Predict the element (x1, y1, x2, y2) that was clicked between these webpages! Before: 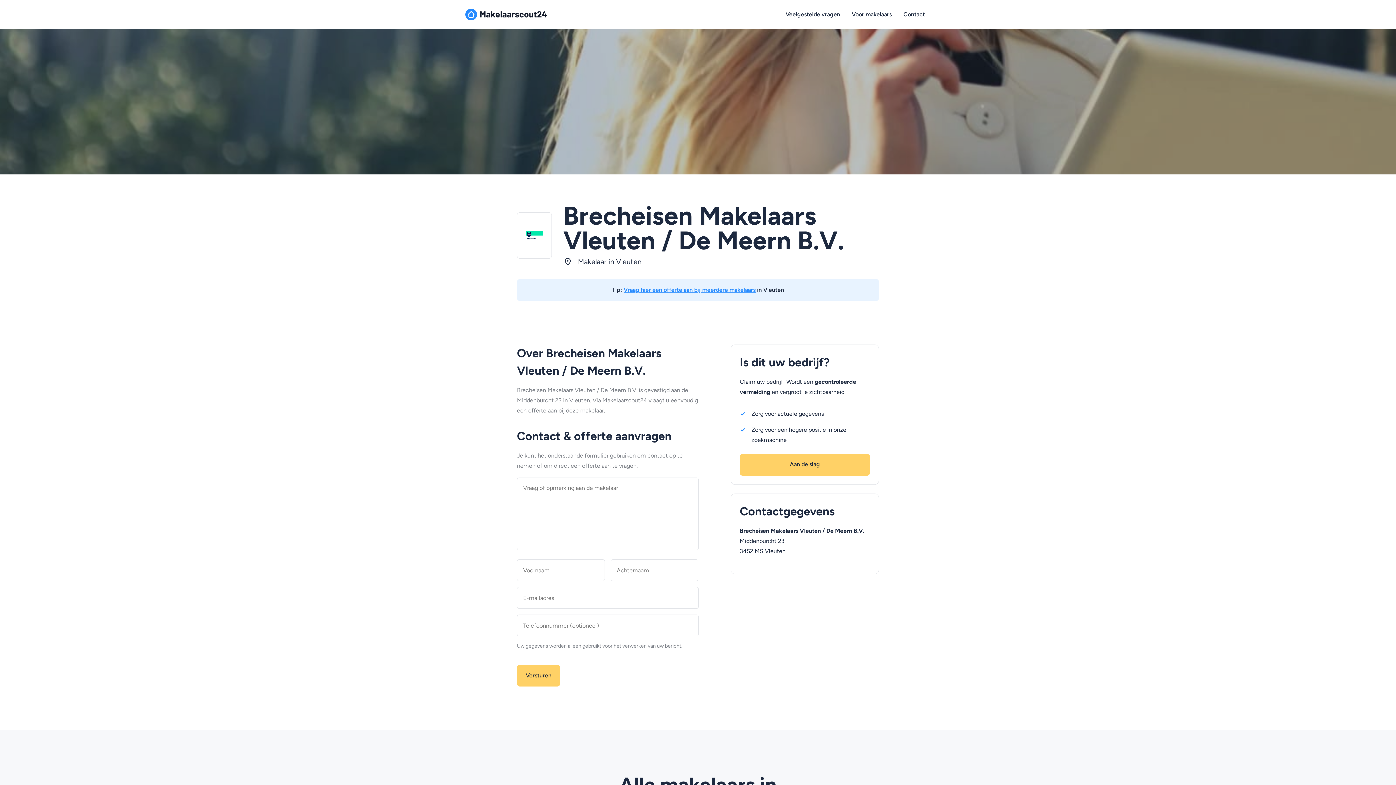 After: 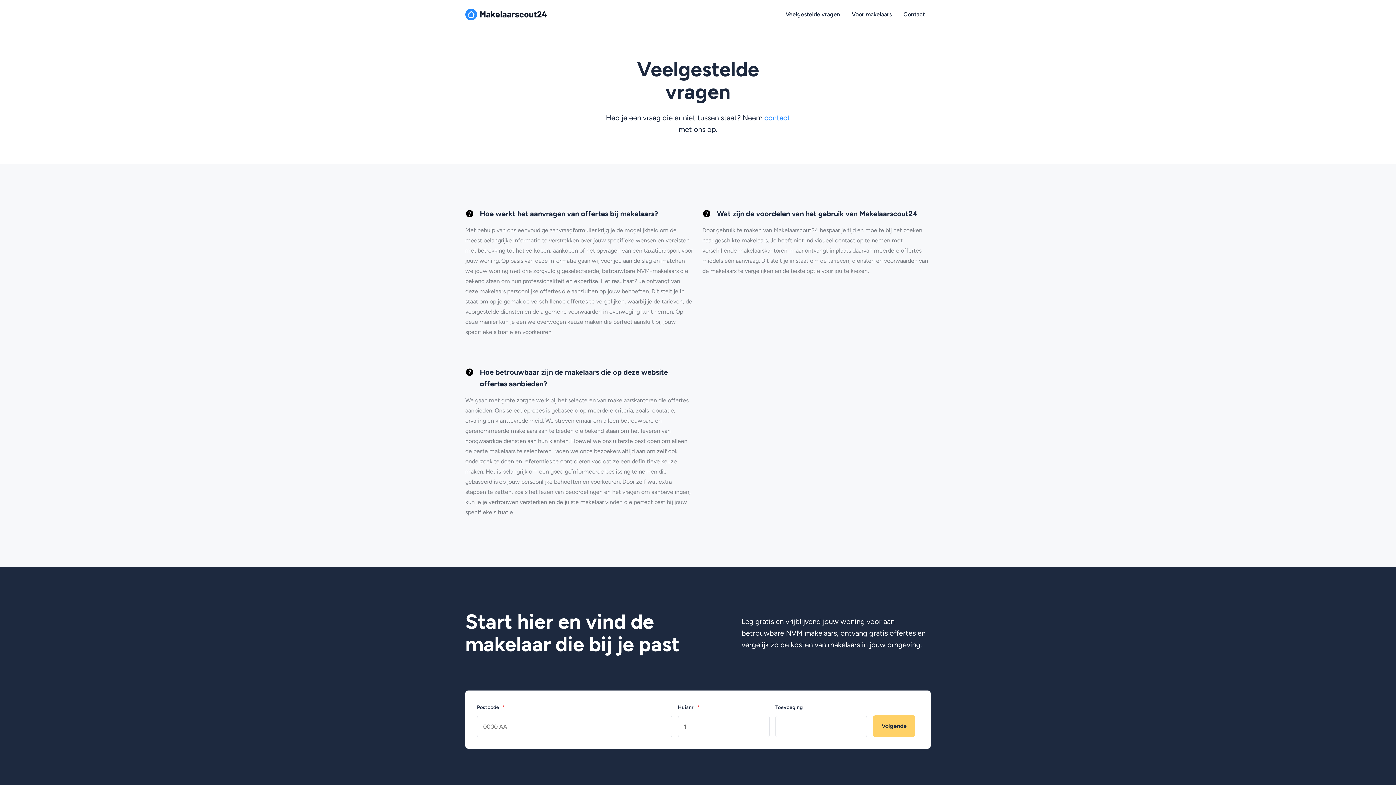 Action: label: Veelgestelde vragen bbox: (785, 0, 840, 29)